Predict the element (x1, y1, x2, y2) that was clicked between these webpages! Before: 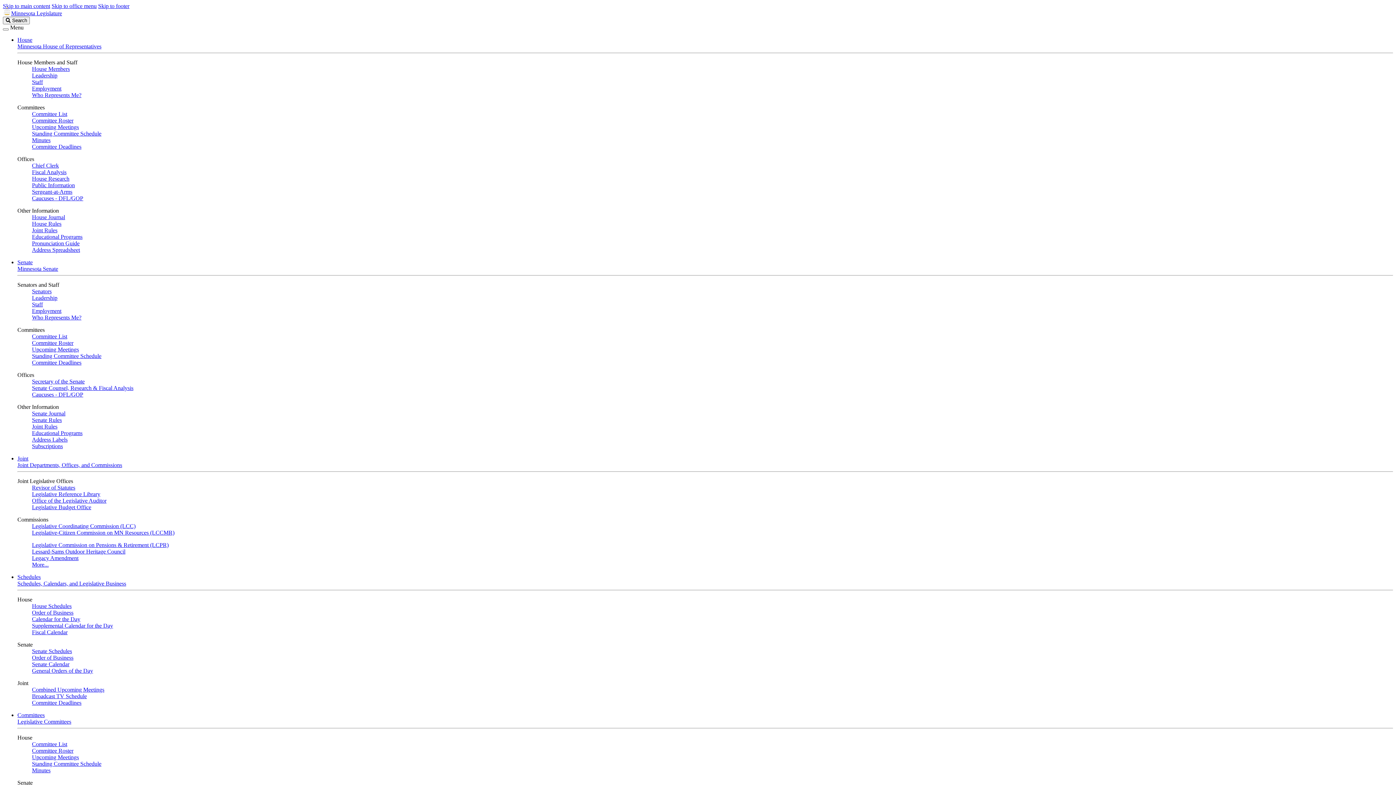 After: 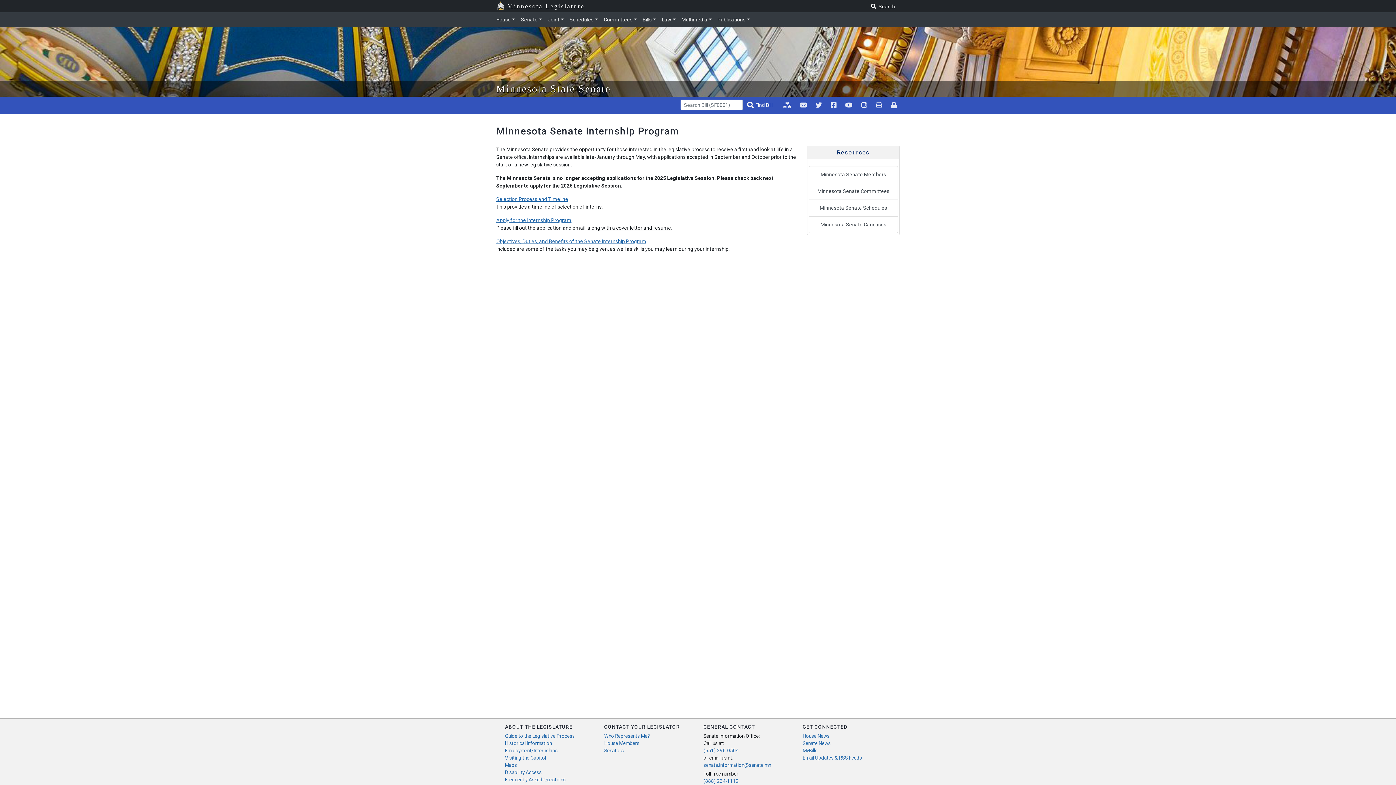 Action: label: Educational Programs bbox: (32, 430, 82, 436)